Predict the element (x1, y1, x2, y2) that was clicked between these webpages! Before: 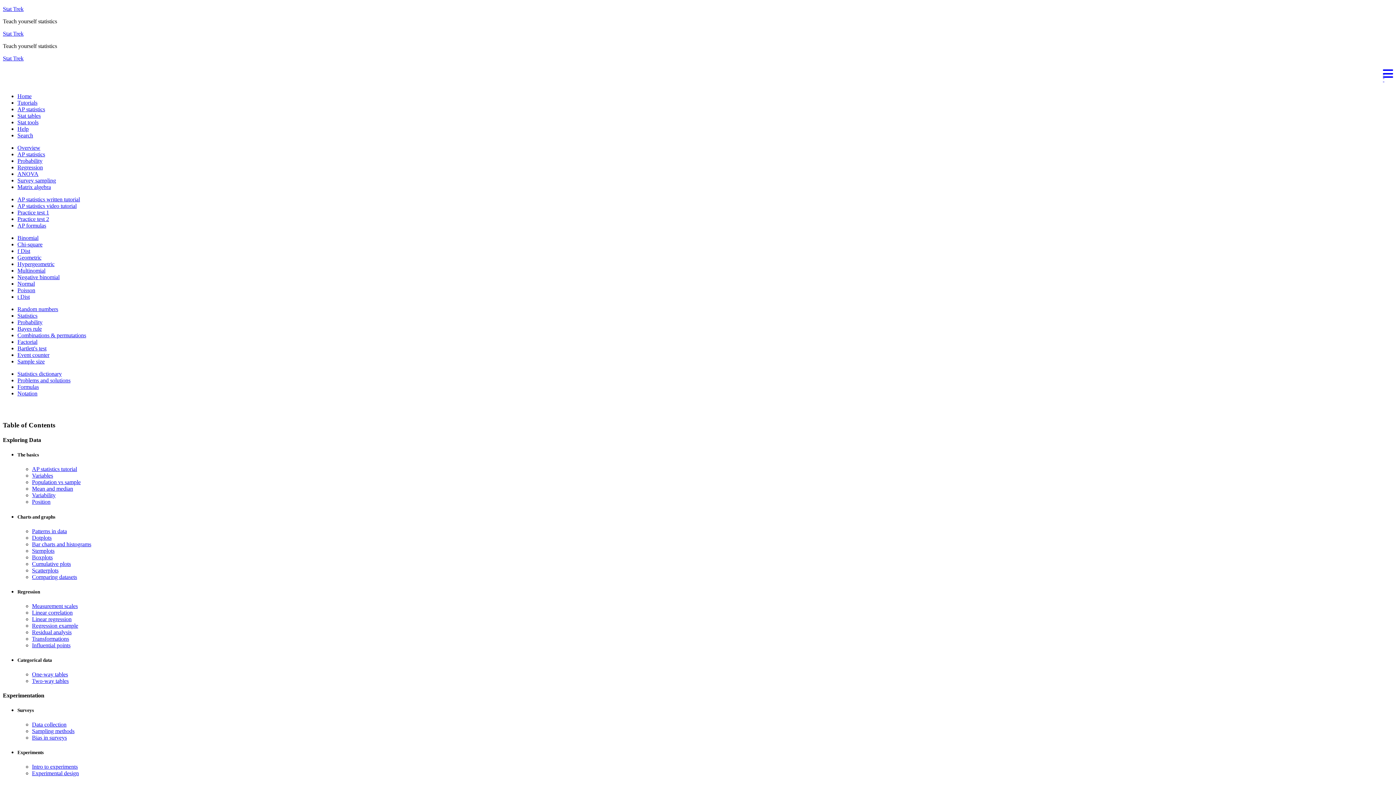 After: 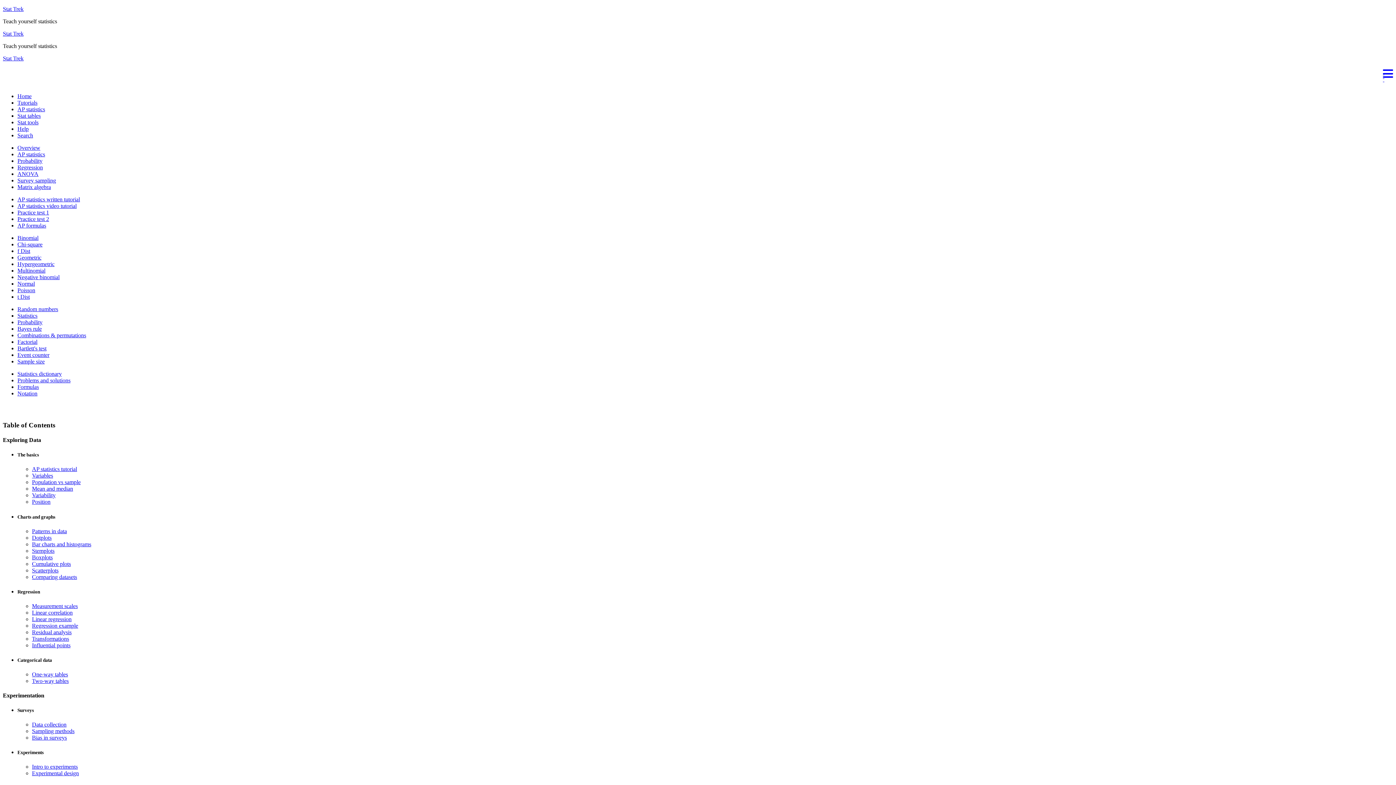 Action: bbox: (17, 106, 45, 112) label: AP statistics